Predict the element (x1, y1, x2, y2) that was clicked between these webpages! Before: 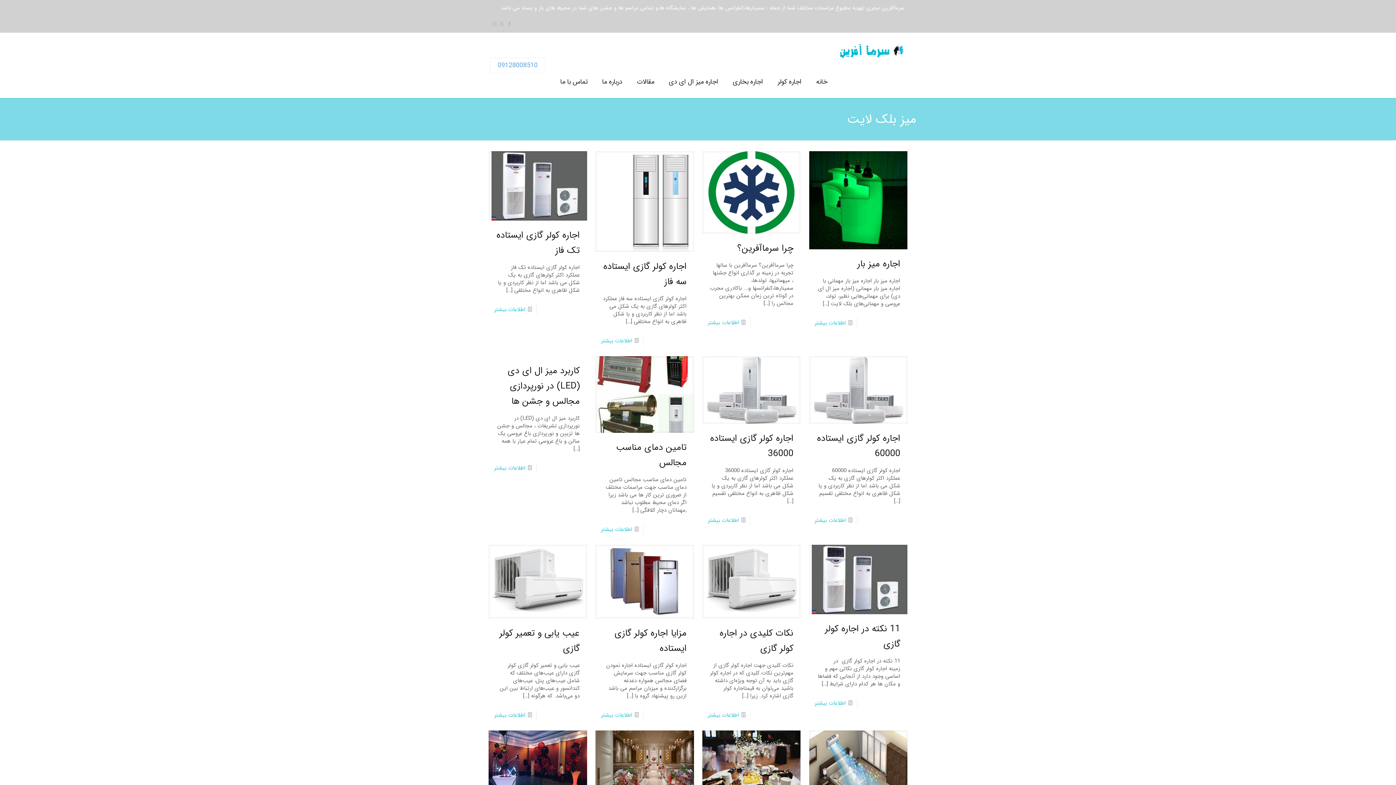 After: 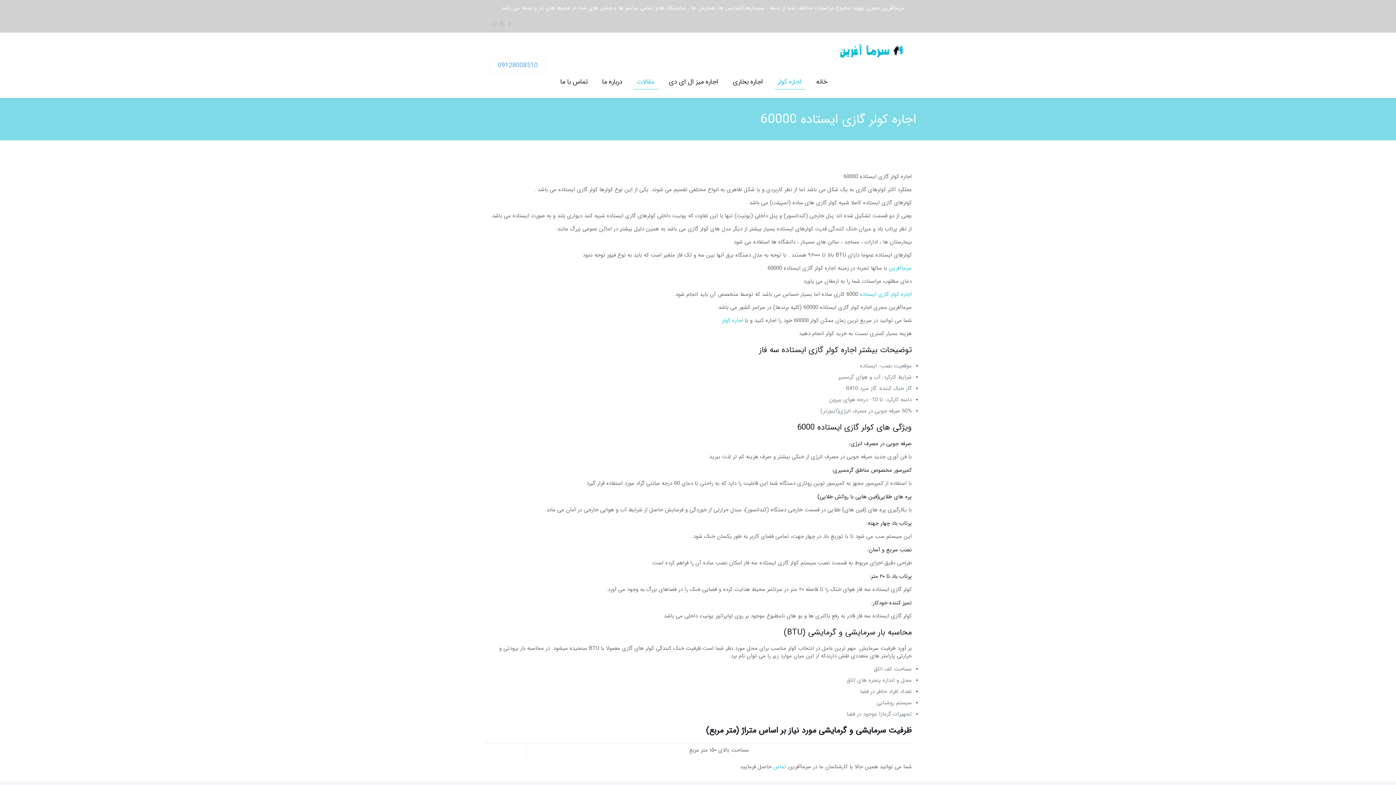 Action: bbox: (809, 356, 907, 424)